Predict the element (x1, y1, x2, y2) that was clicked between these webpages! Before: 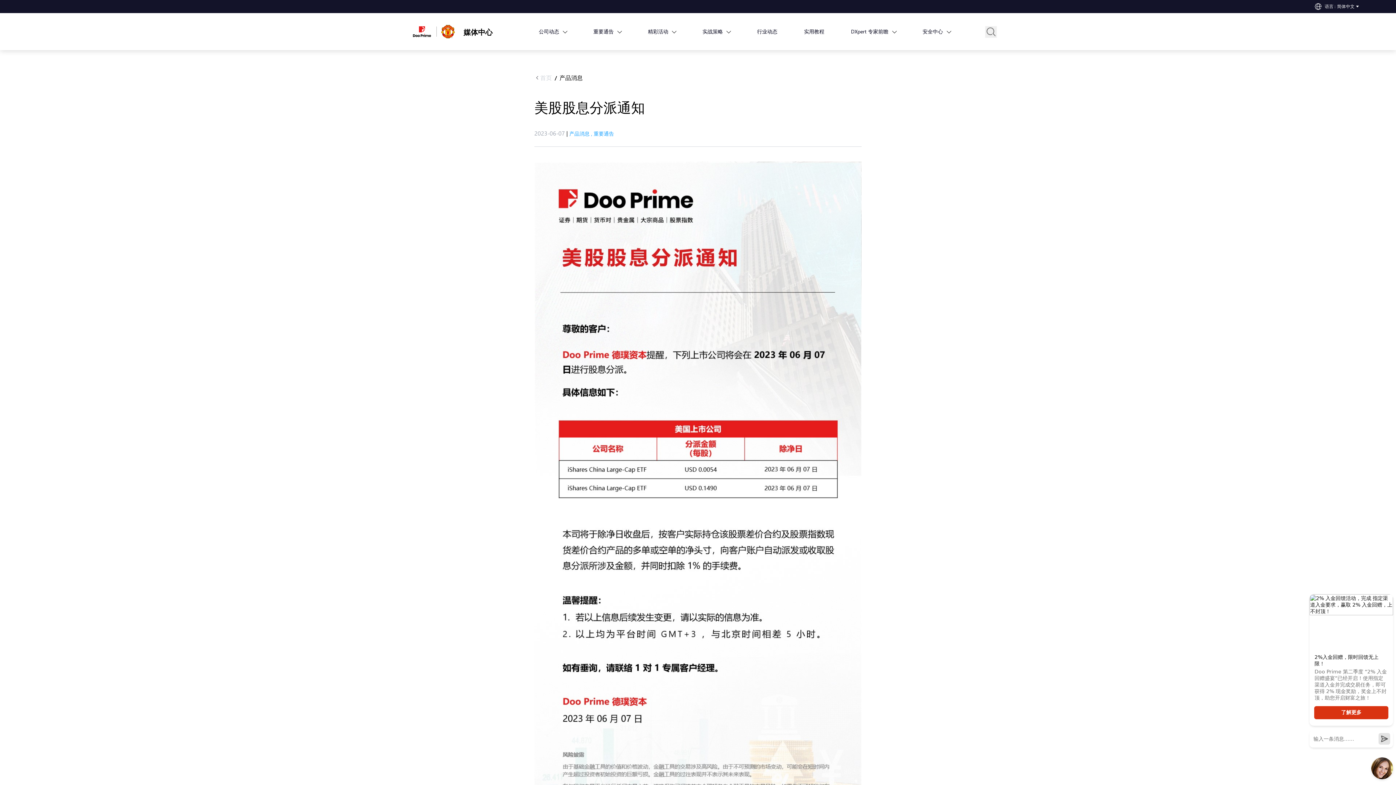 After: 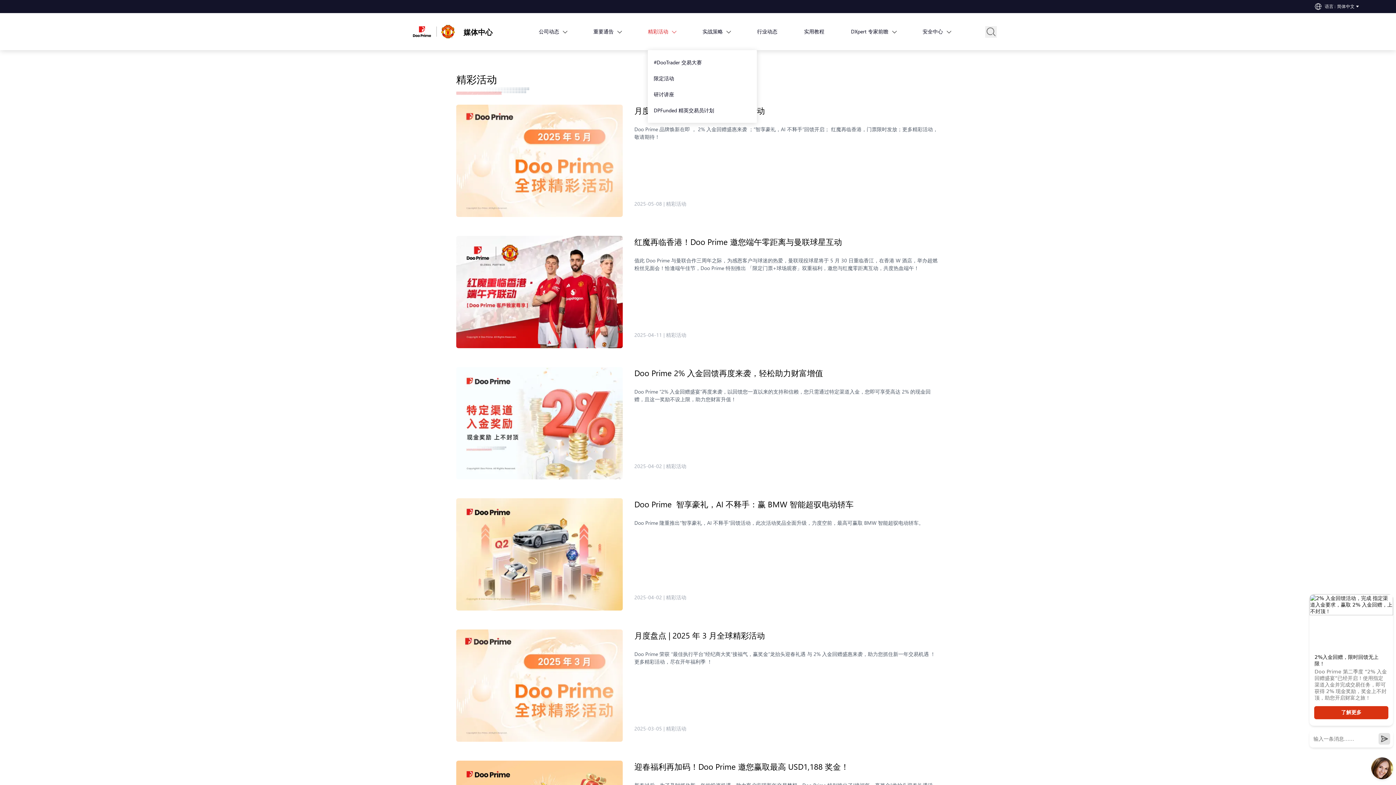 Action: bbox: (648, 28, 668, 35) label: 精彩活动